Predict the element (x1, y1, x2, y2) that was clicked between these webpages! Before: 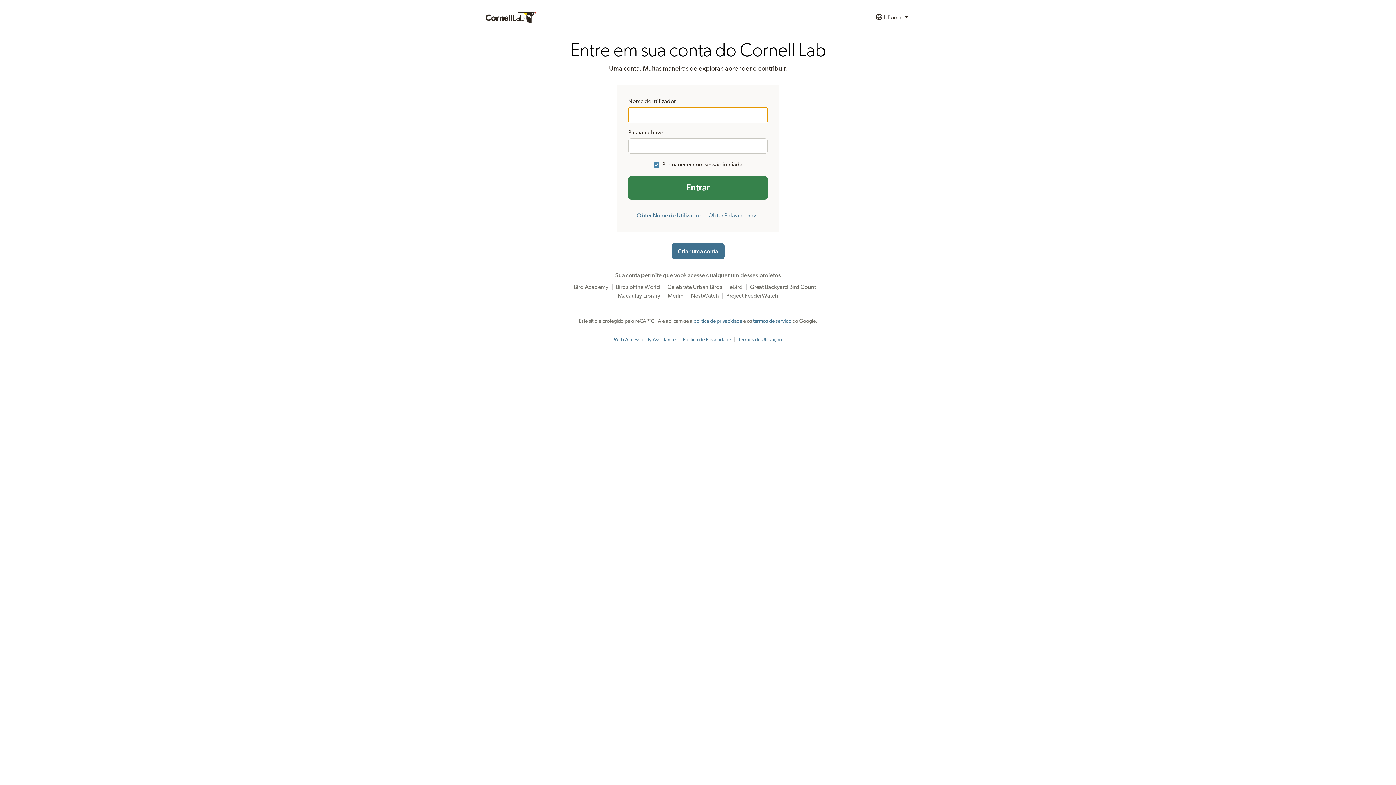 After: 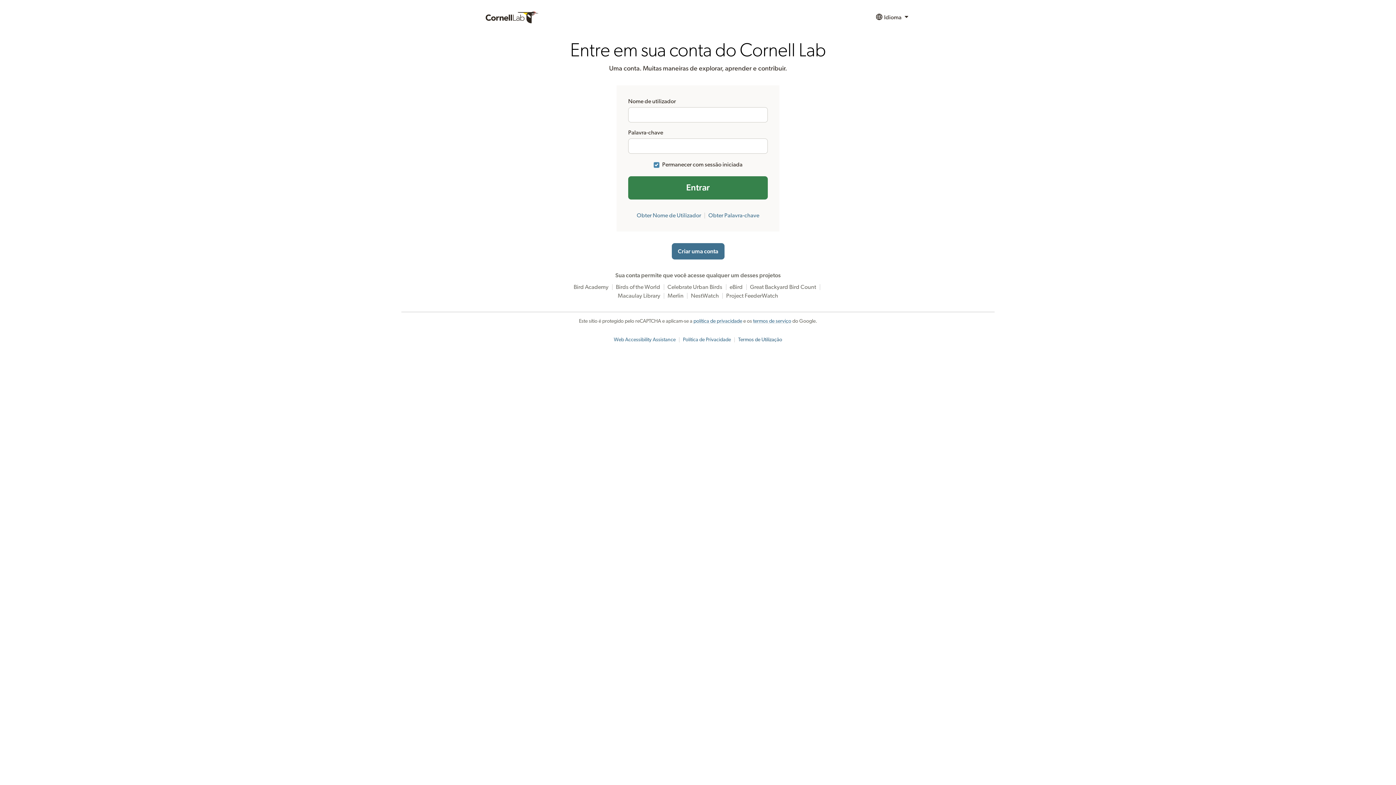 Action: bbox: (738, 337, 782, 342) label: Termos de Utilização